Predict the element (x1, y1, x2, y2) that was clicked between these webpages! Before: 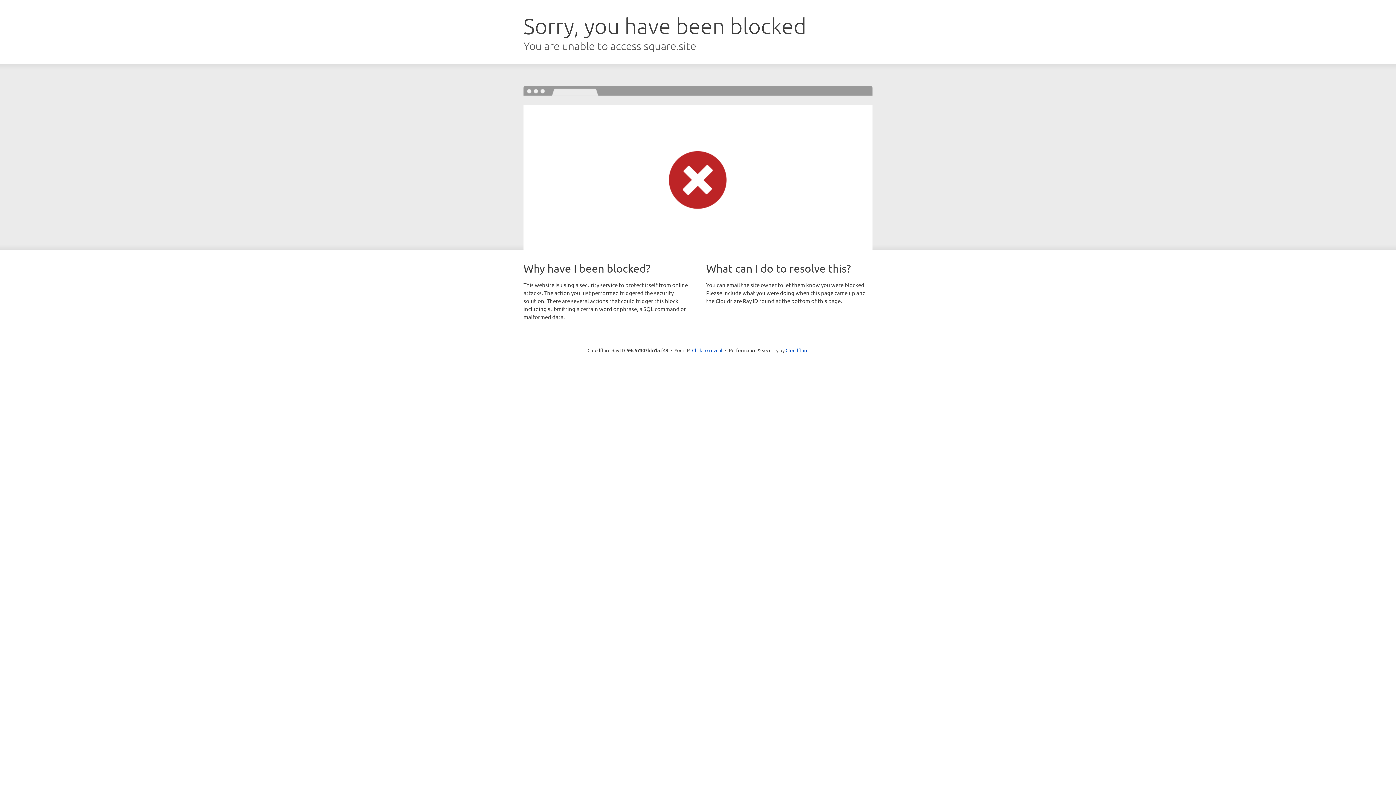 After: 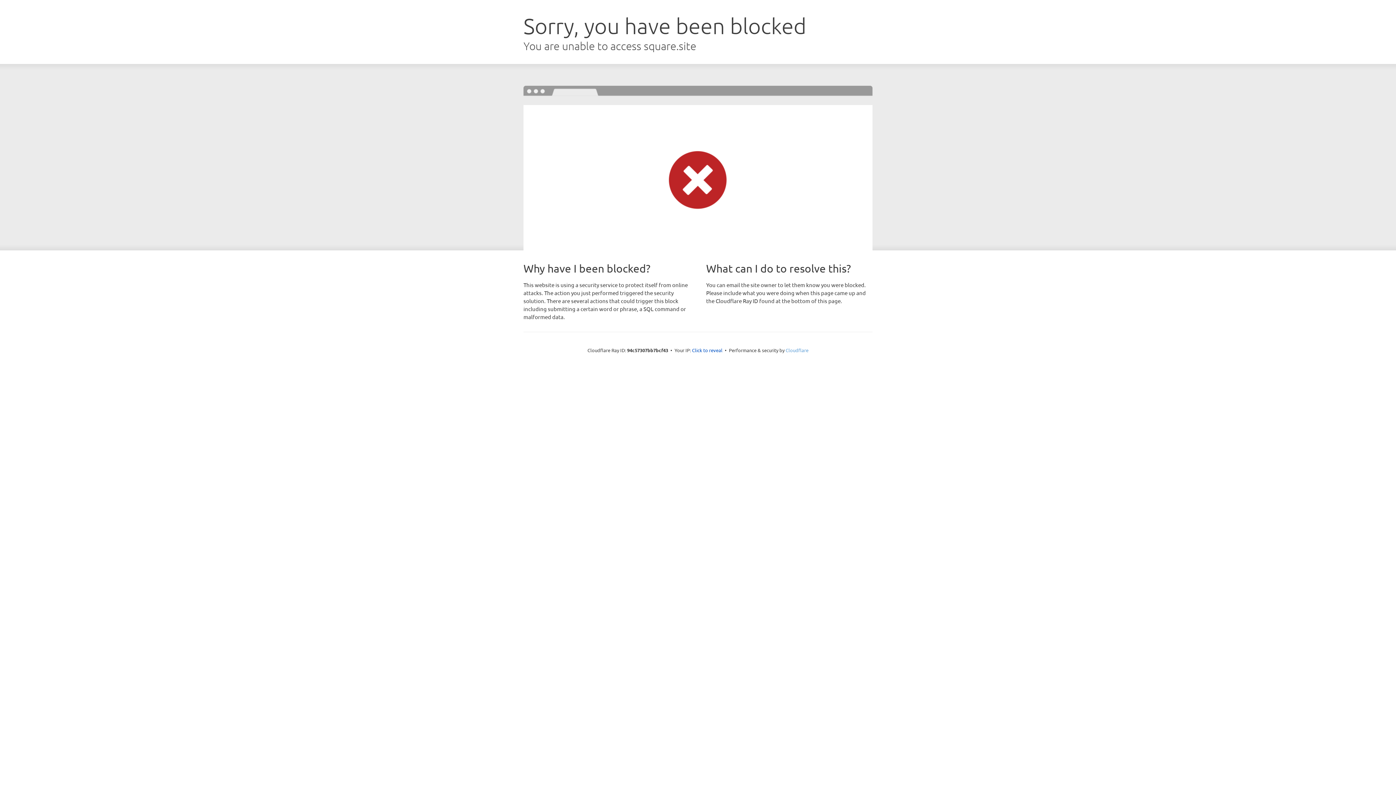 Action: label: Cloudflare bbox: (785, 347, 808, 353)